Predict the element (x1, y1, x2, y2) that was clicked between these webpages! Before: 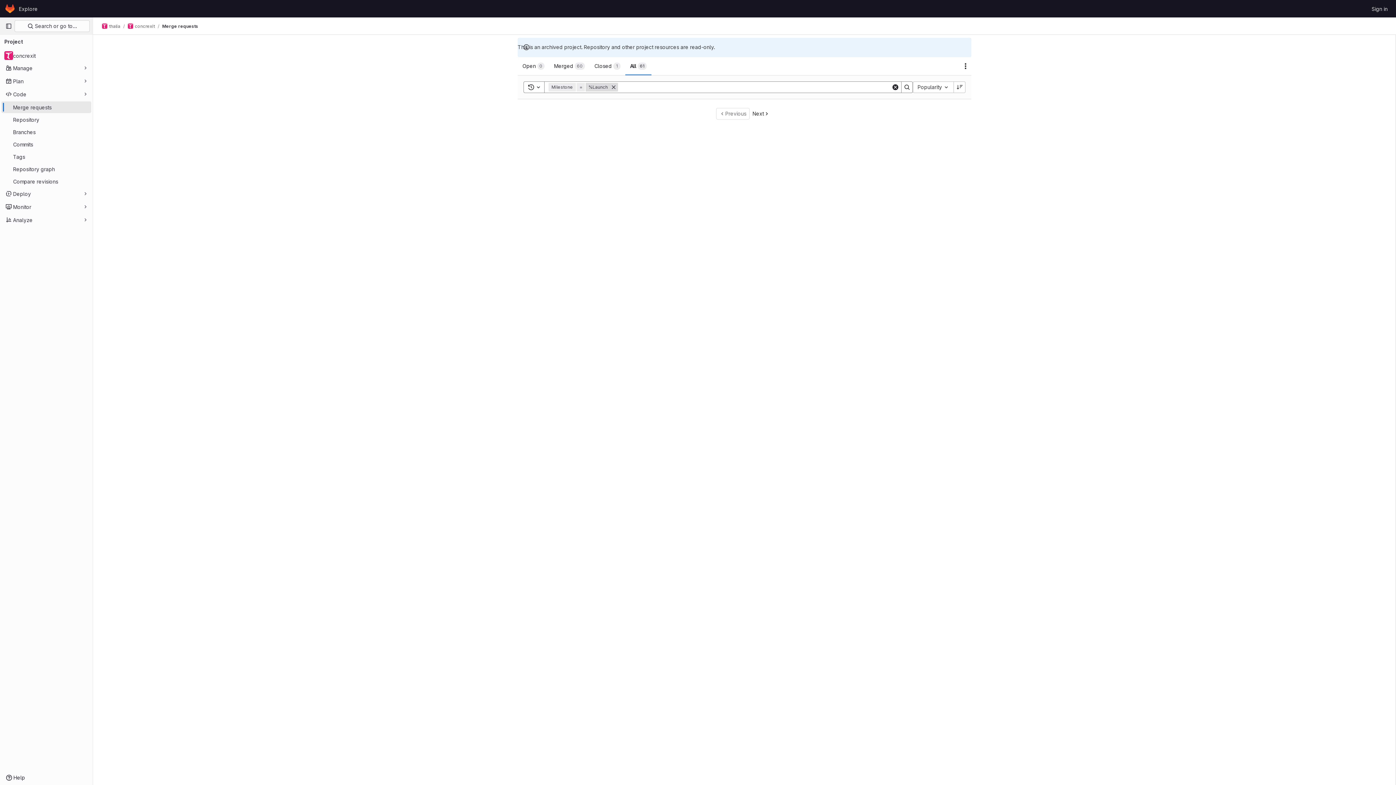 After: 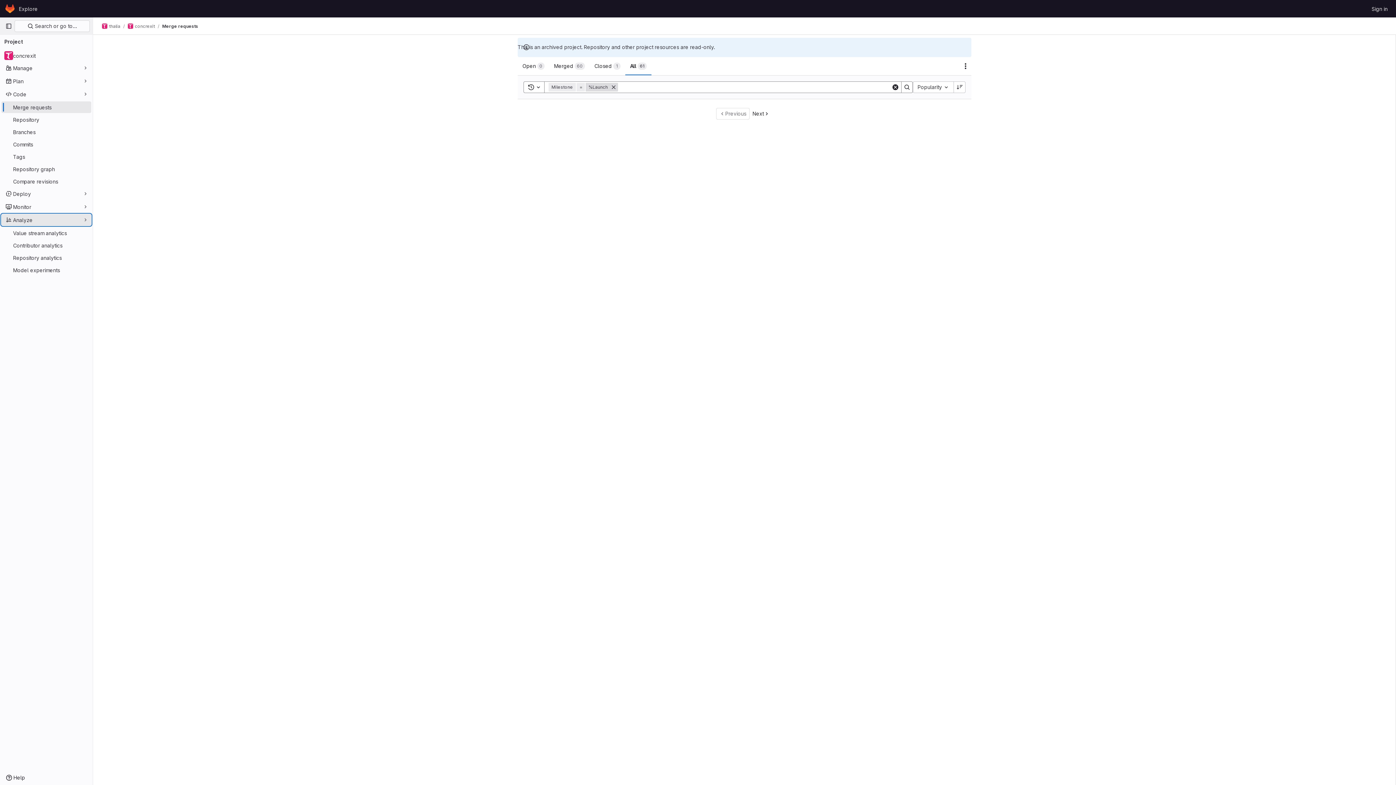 Action: label: Analyze bbox: (1, 214, 91, 225)